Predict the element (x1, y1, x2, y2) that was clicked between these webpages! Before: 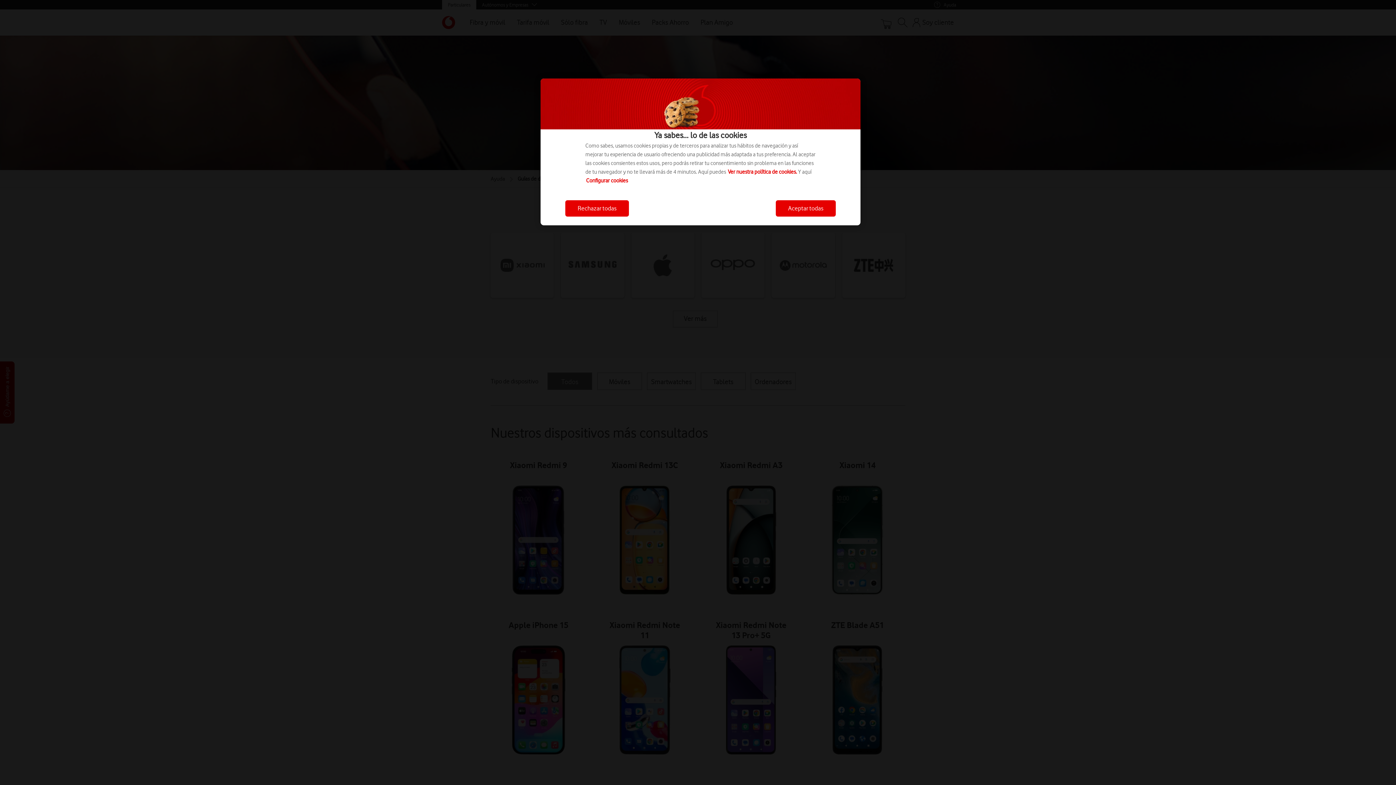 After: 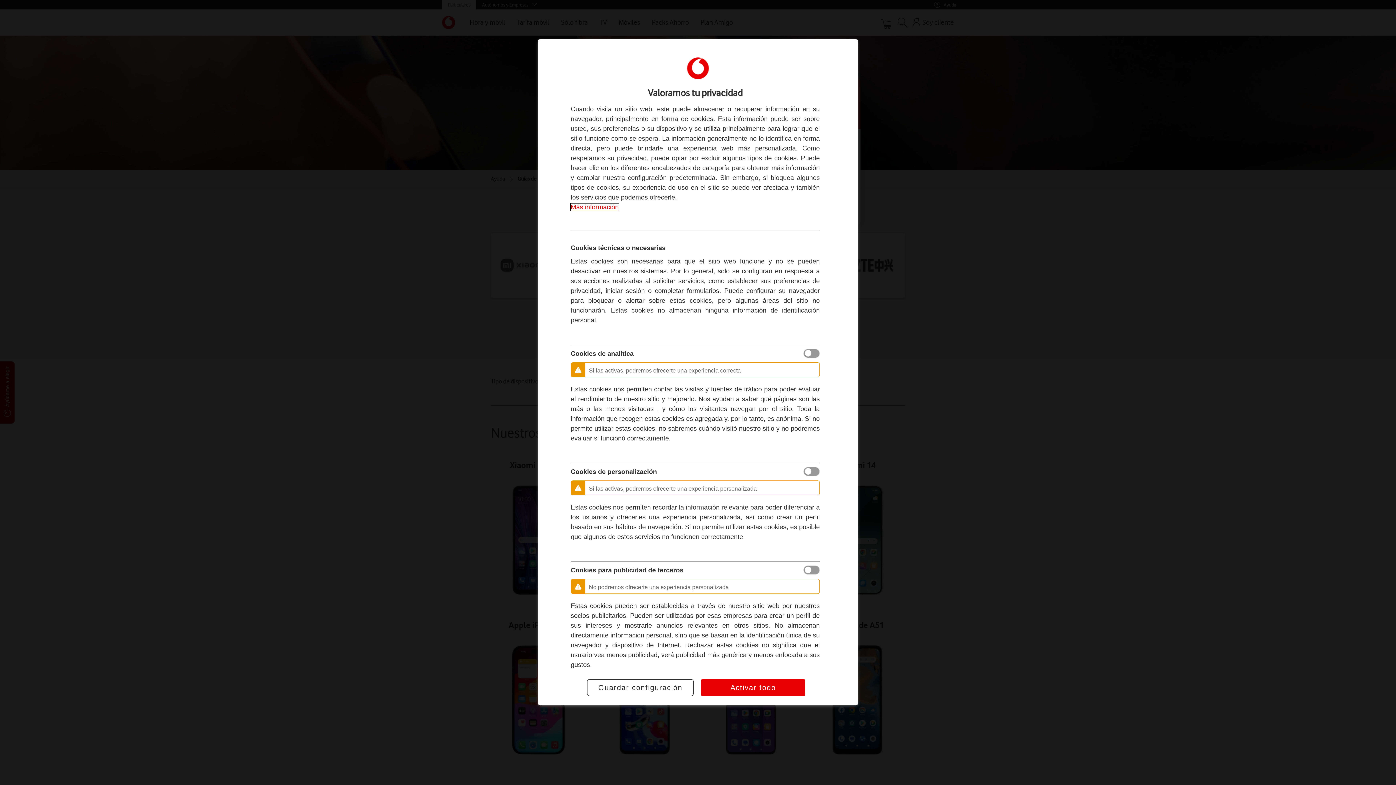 Action: bbox: (586, 177, 628, 184) label: Configurar cookies